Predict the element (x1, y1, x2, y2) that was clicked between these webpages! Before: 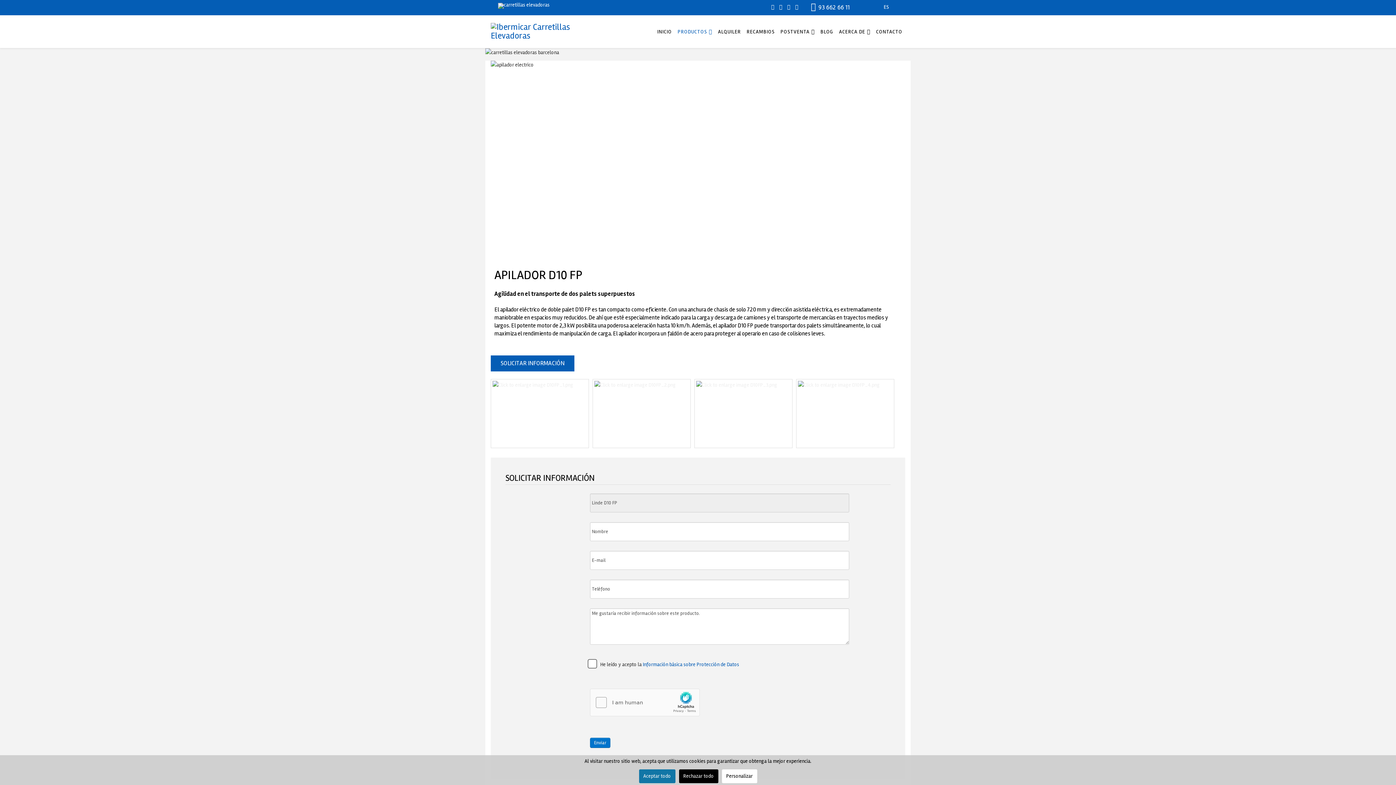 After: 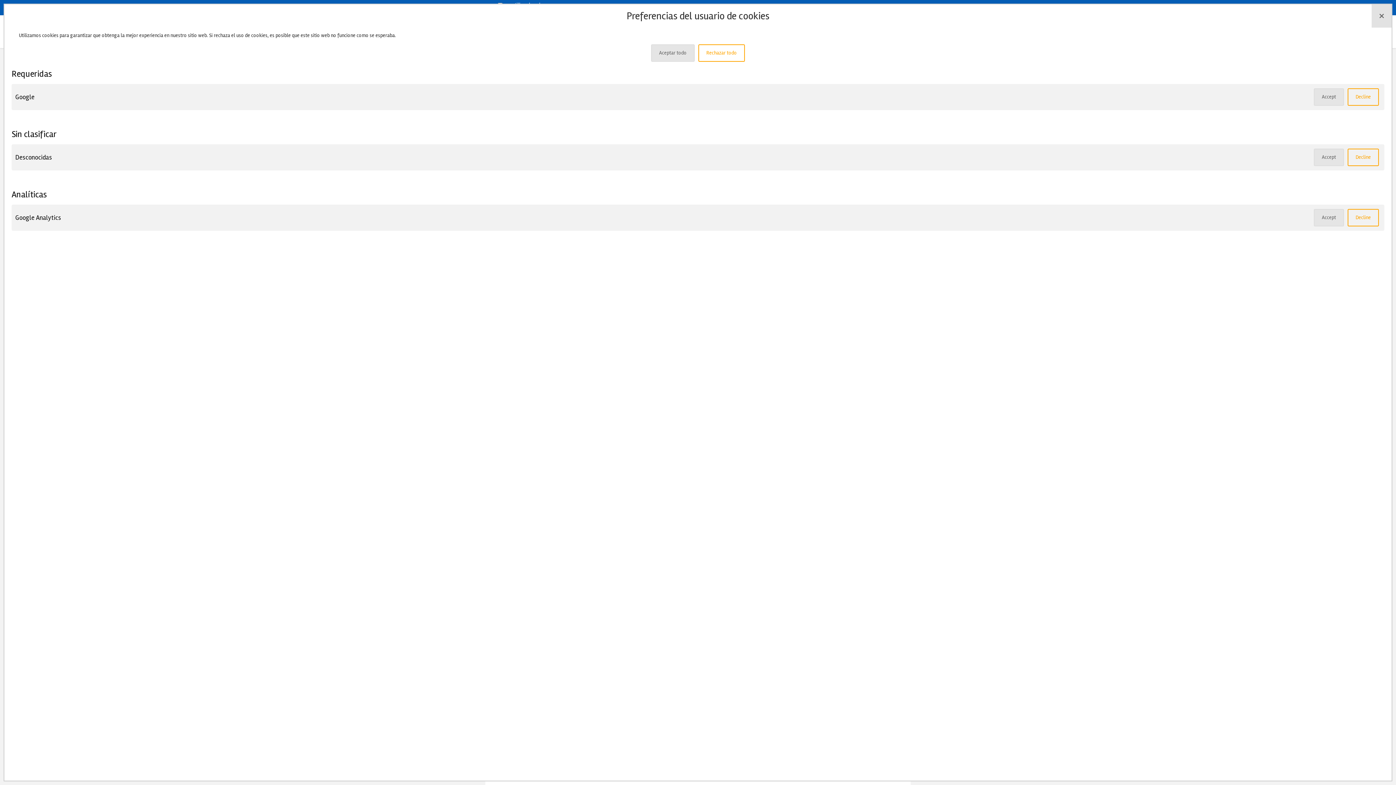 Action: label: Personalizar bbox: (722, 769, 757, 783)